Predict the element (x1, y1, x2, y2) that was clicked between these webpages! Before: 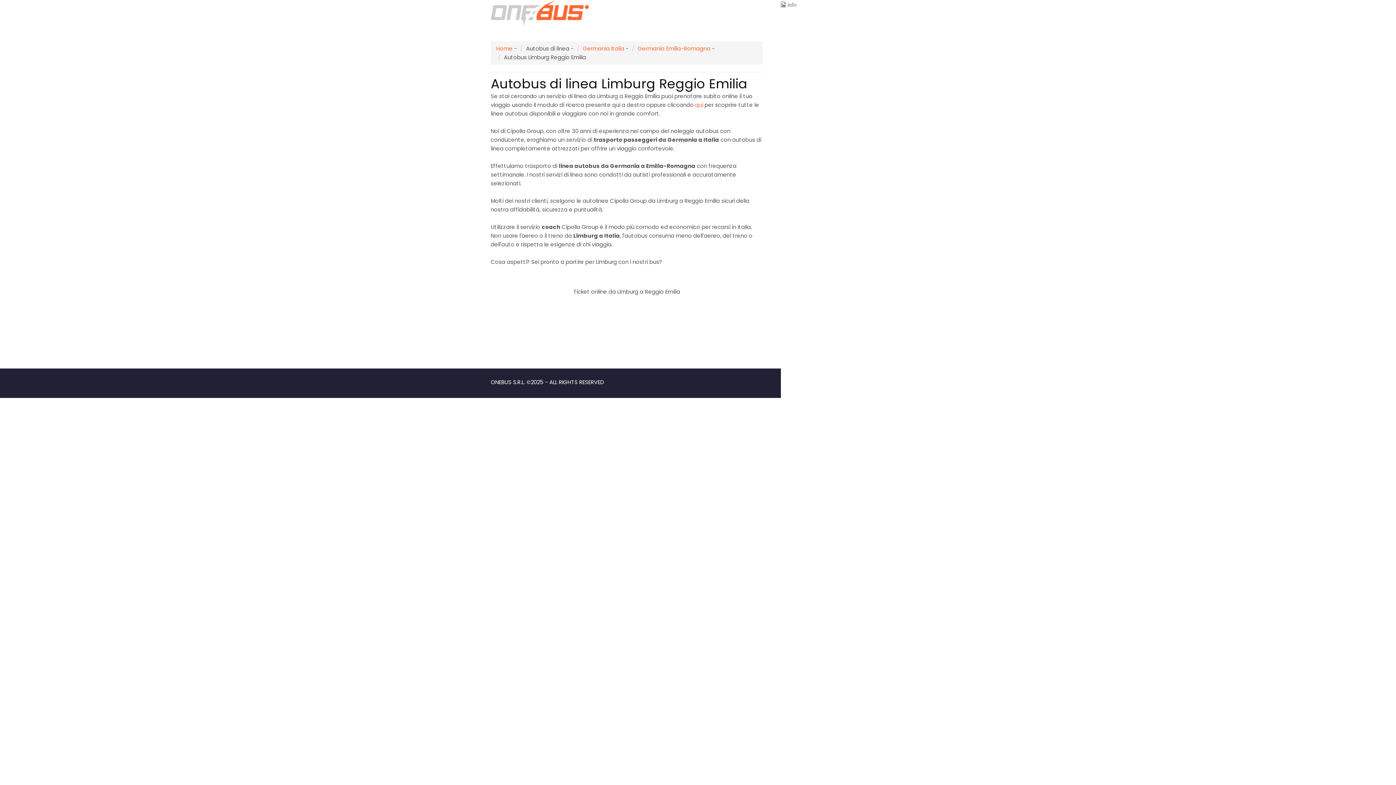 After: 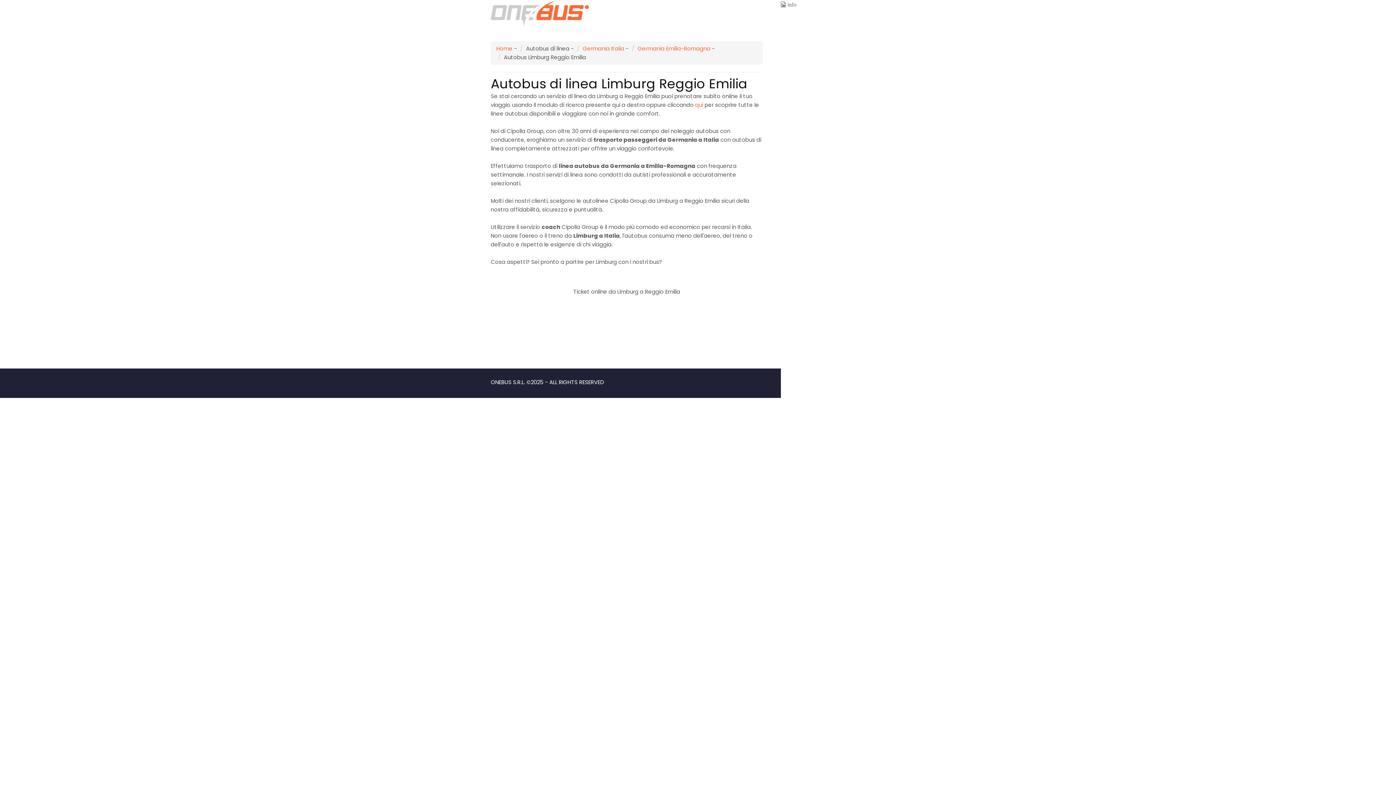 Action: label: Prenota subito bbox: (606, 270, 647, 278)